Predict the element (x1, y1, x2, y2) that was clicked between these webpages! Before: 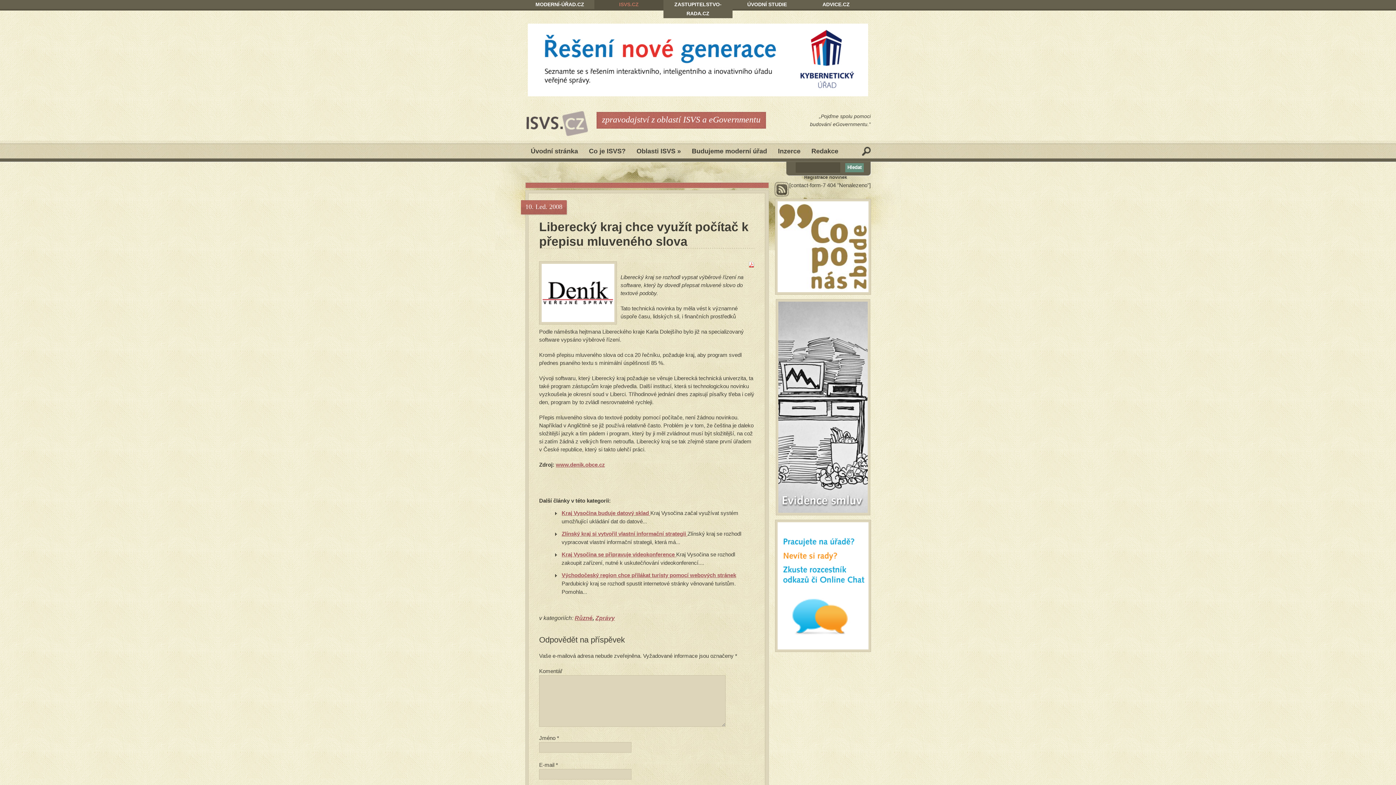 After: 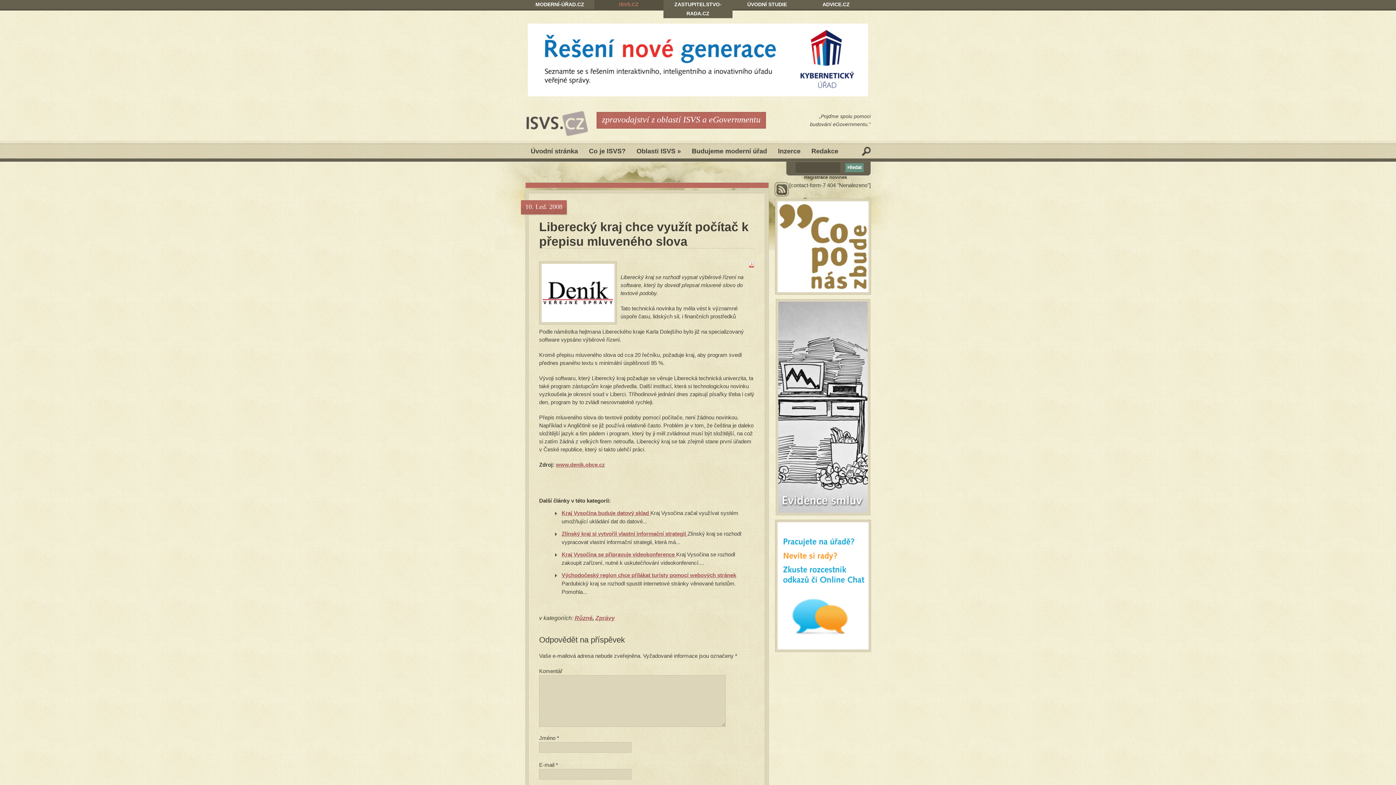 Action: label: Liberecký kraj chce využít počítač k přepisu mluveného slova bbox: (539, 219, 754, 248)